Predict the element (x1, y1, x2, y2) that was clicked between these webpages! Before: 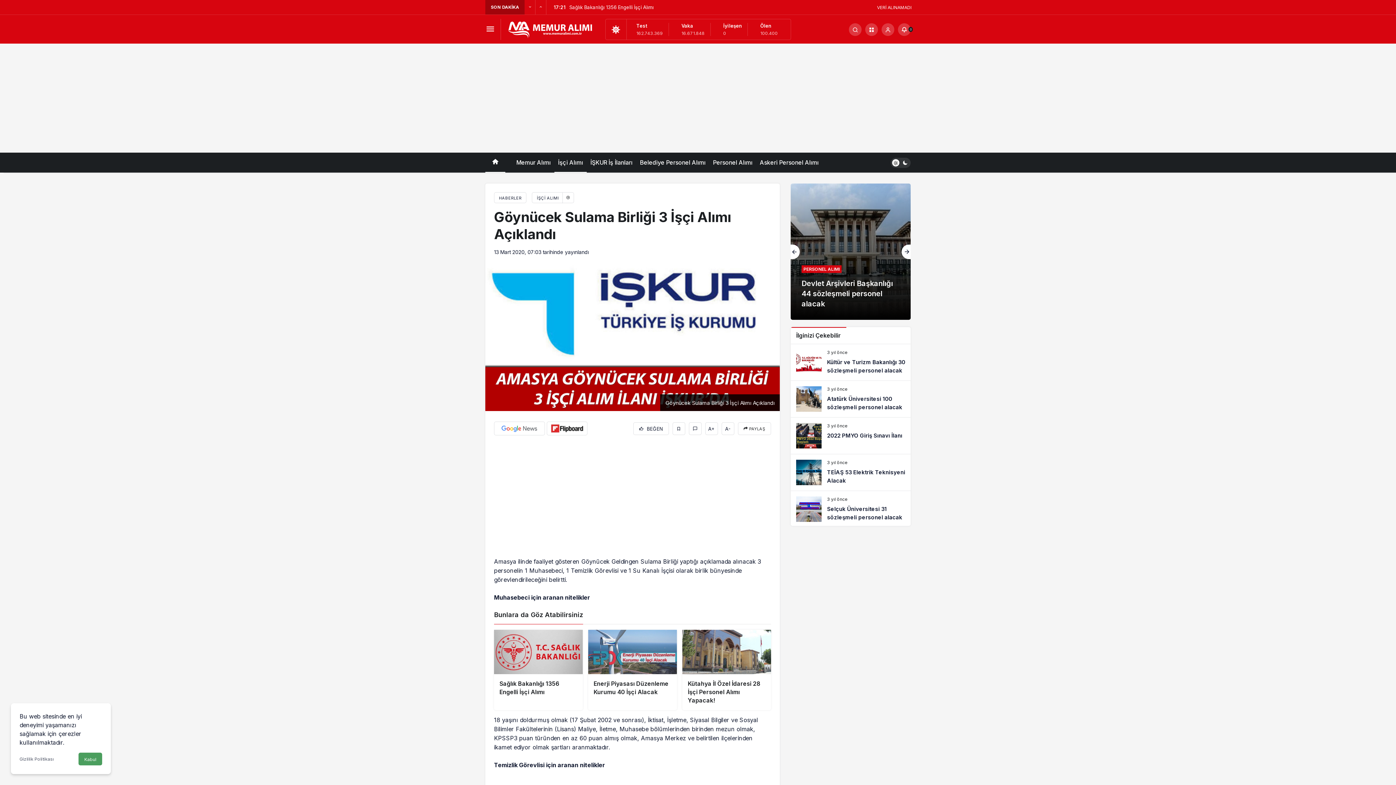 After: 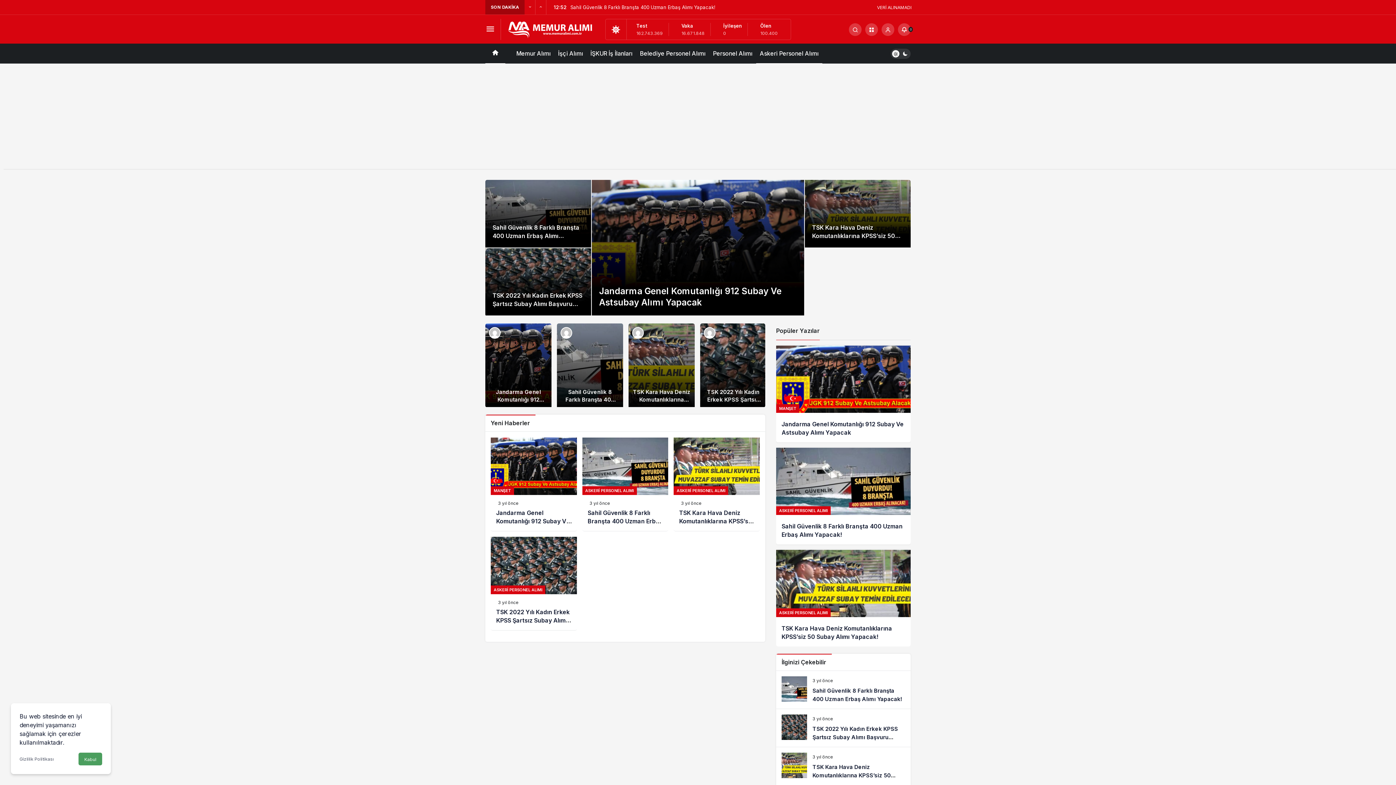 Action: bbox: (756, 152, 822, 172) label: Askeri Personel Alımı